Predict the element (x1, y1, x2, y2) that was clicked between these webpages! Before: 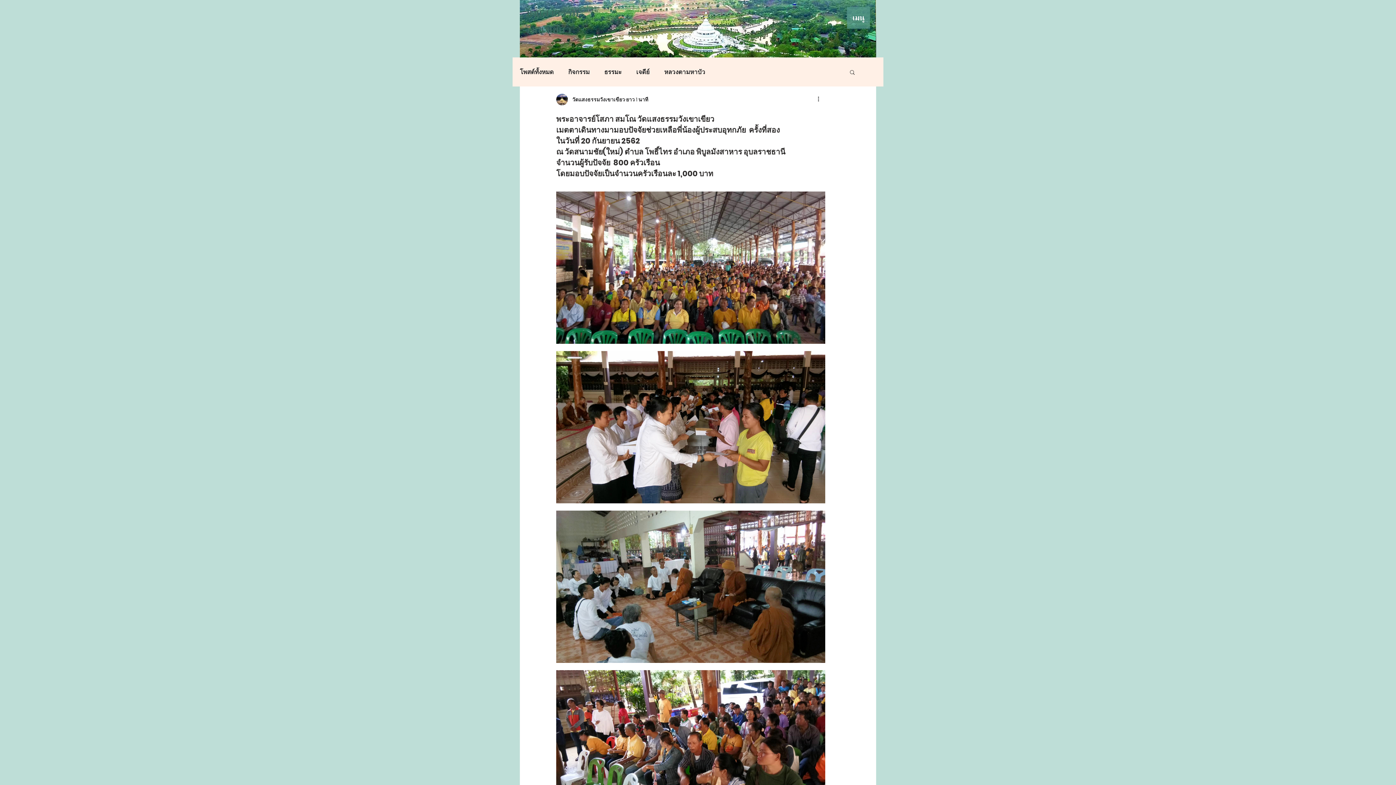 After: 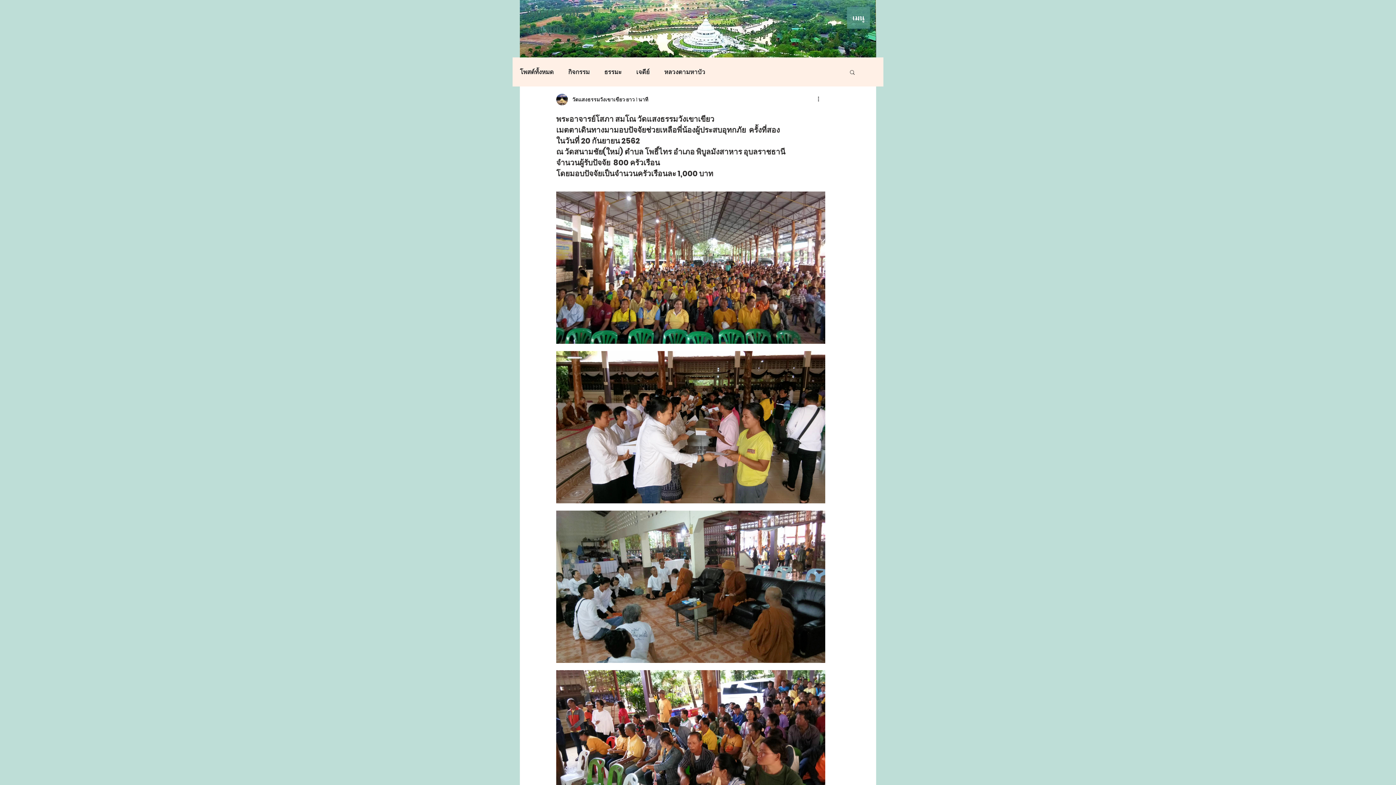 Action: bbox: (849, 69, 856, 74) label: ค้นหา